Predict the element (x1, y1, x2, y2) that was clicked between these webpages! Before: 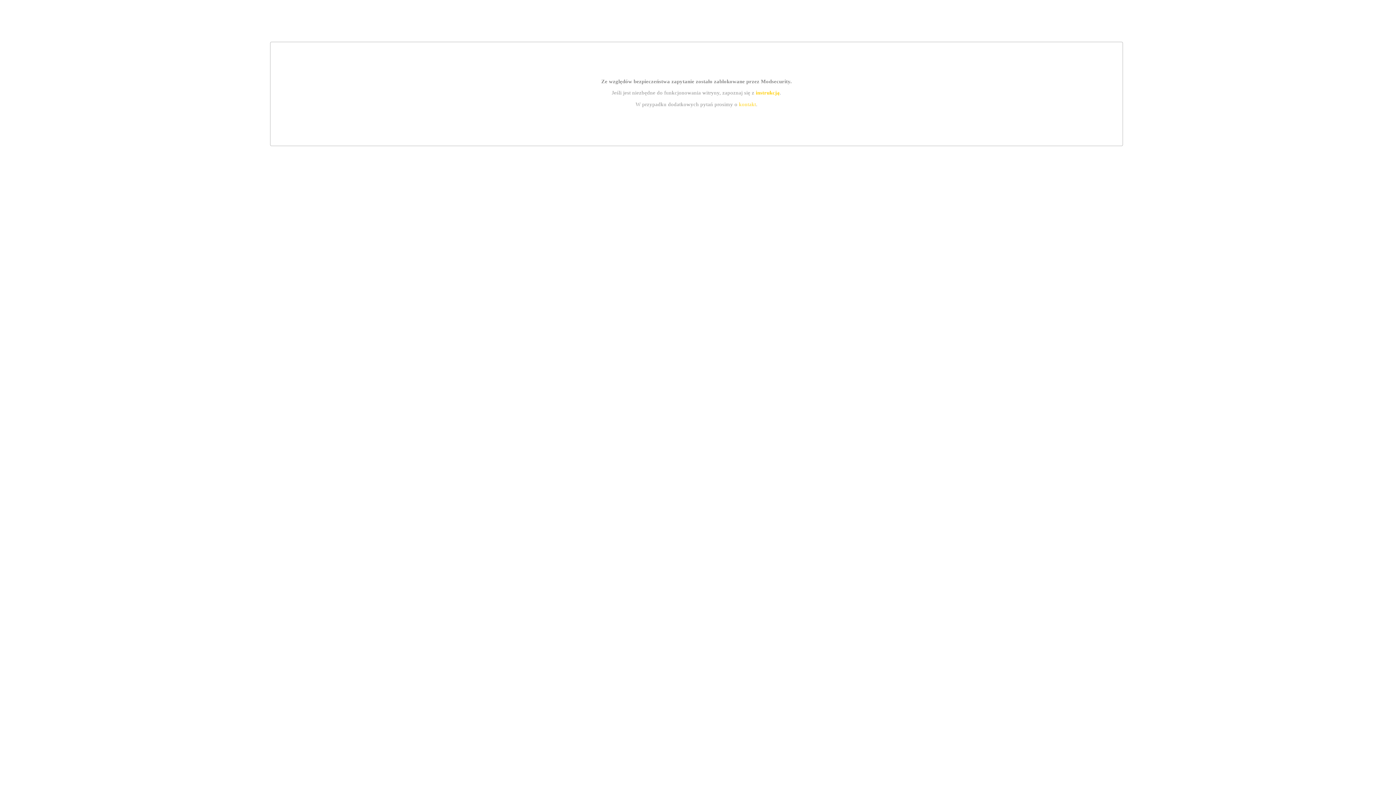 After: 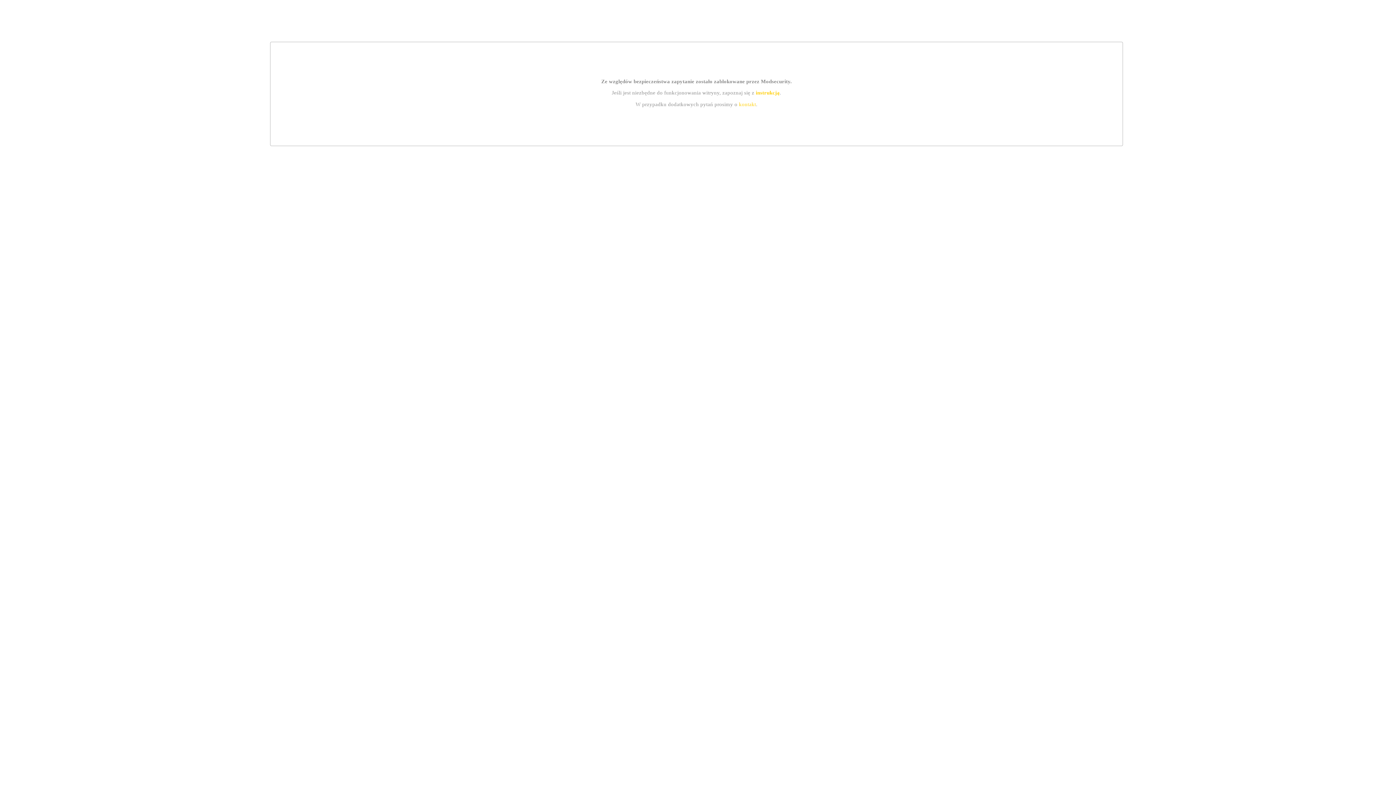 Action: label: kontakt bbox: (739, 101, 756, 107)